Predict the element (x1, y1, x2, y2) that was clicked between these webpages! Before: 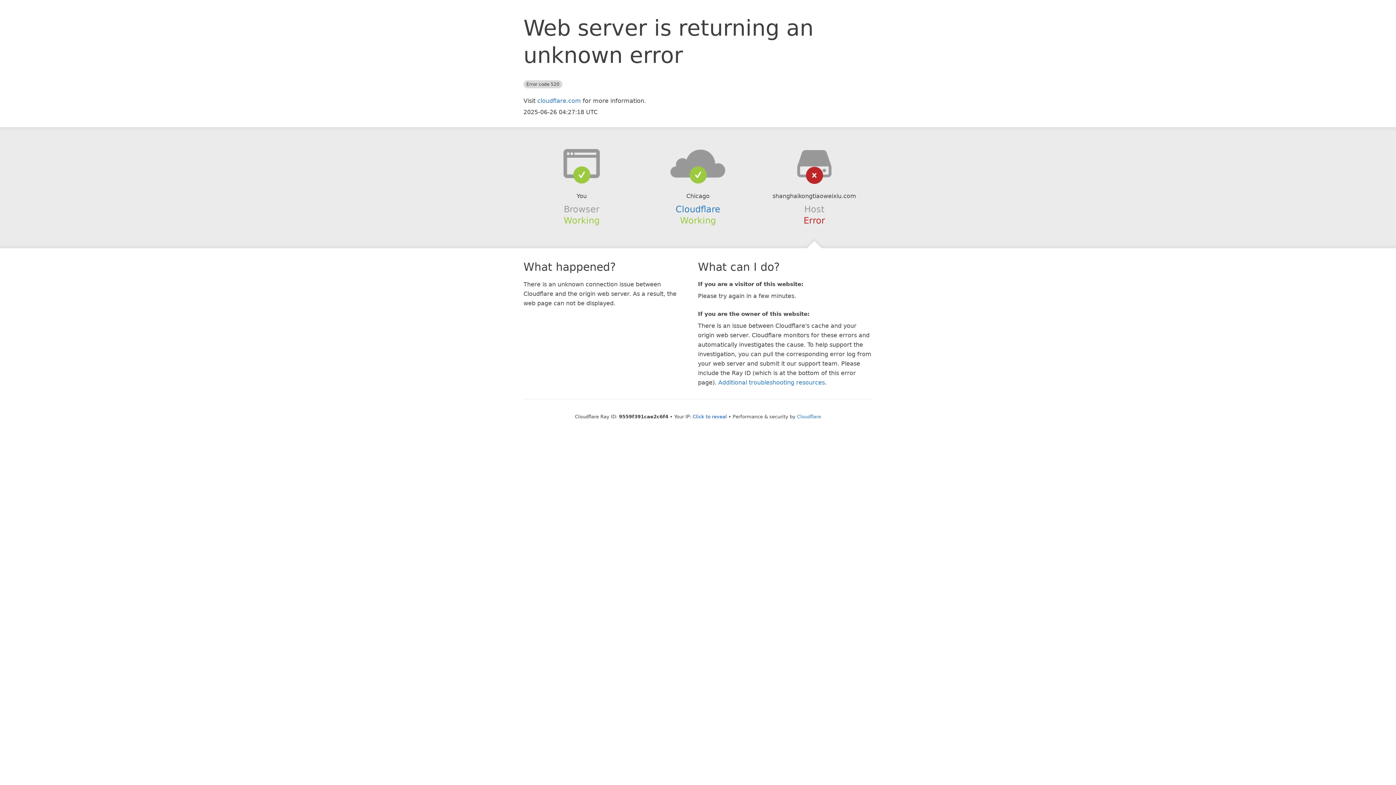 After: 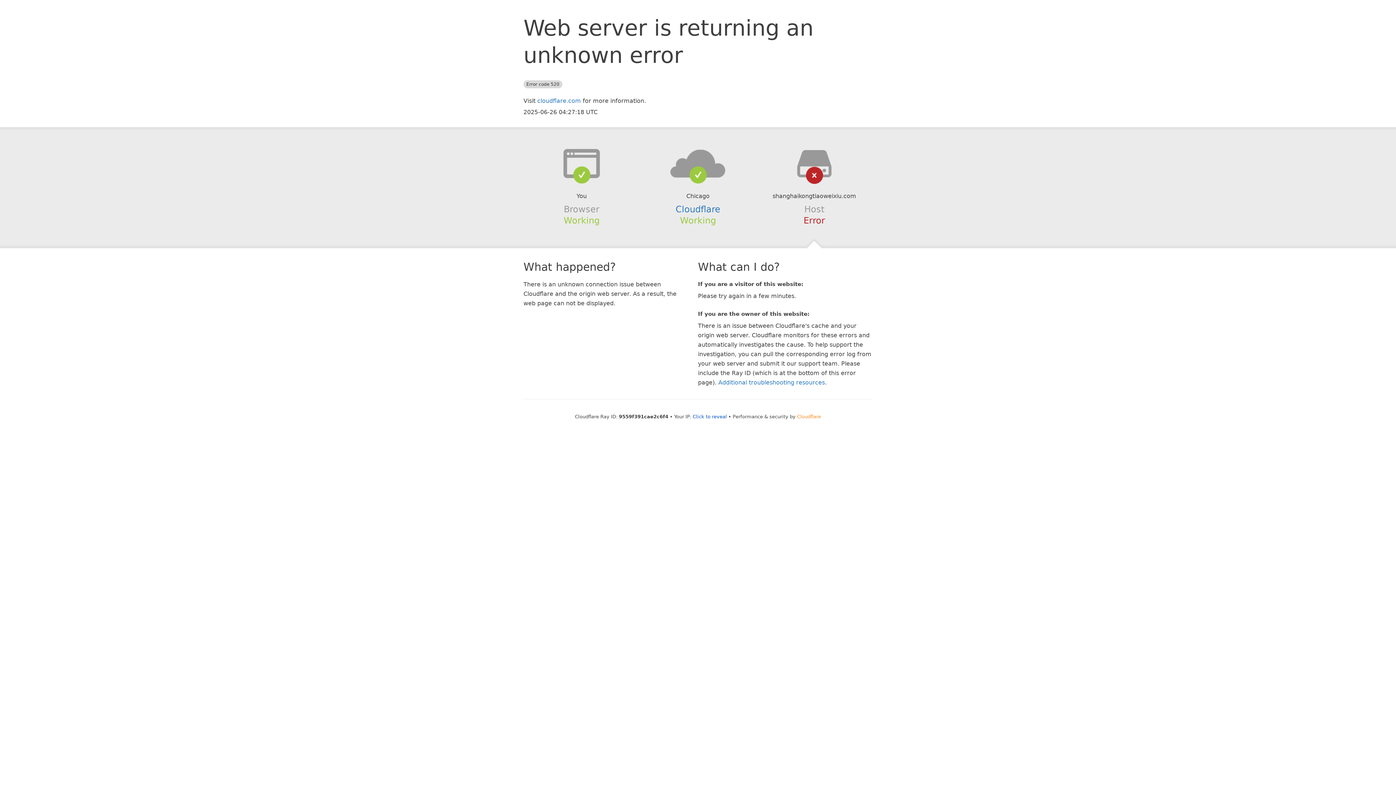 Action: bbox: (797, 414, 821, 419) label: Cloudflare